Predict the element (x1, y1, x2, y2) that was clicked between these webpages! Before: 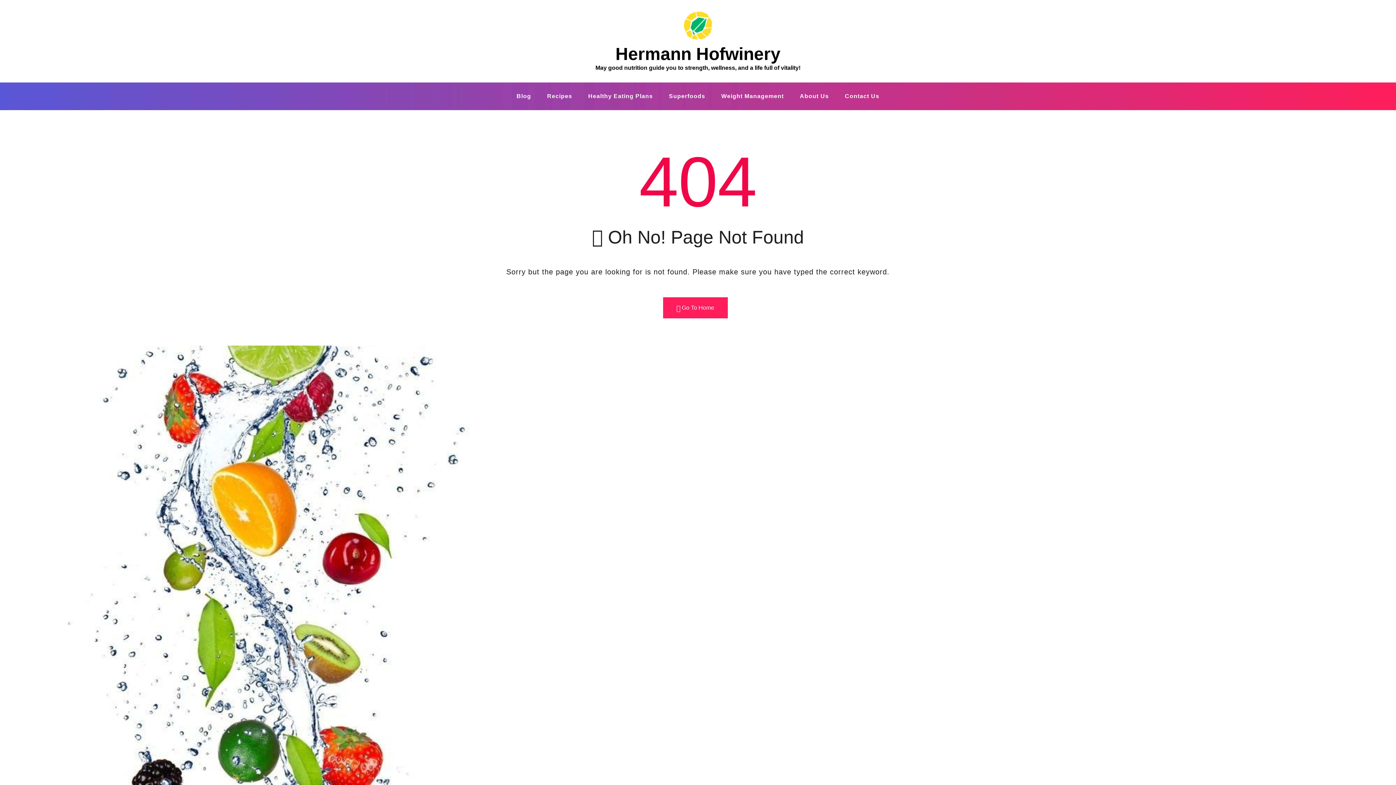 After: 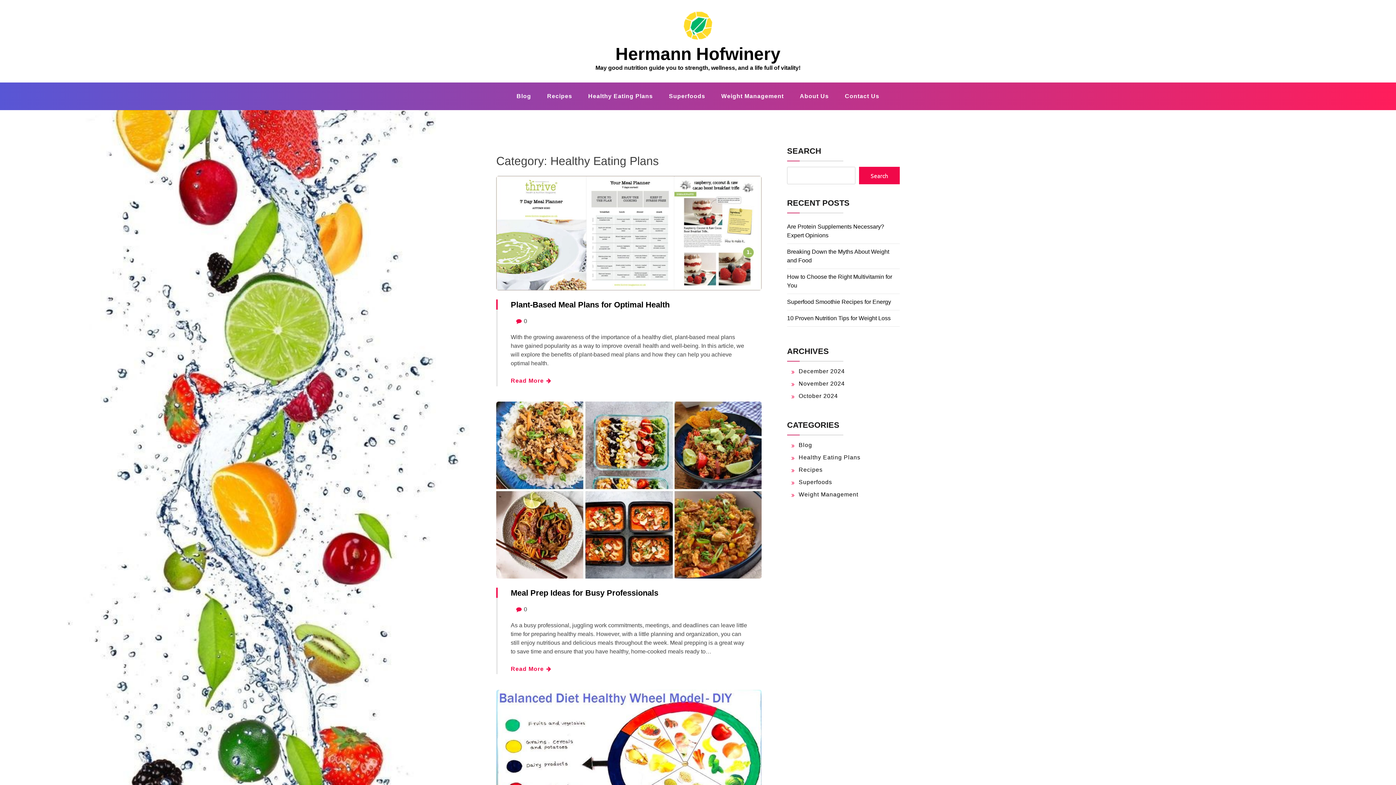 Action: bbox: (581, 86, 660, 106) label: Healthy Eating Plans